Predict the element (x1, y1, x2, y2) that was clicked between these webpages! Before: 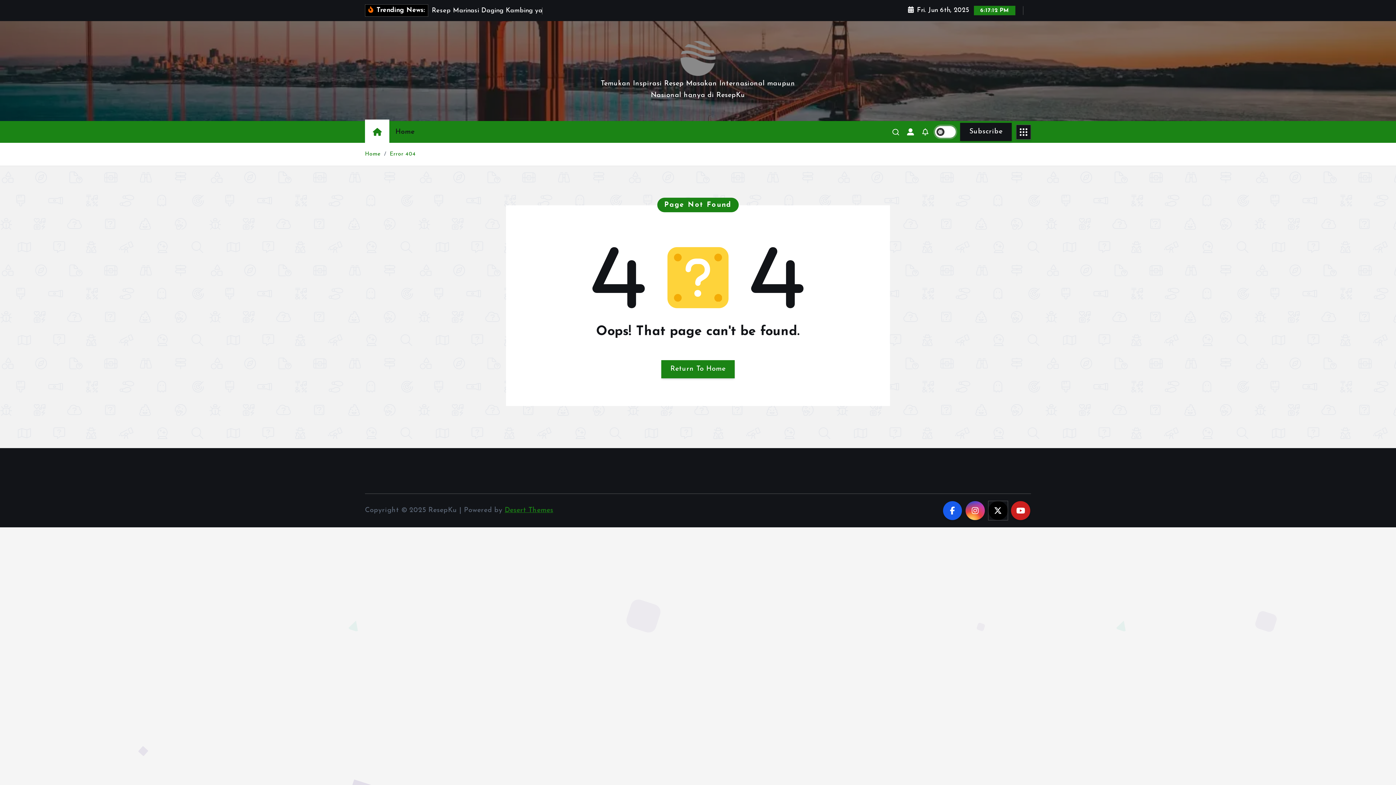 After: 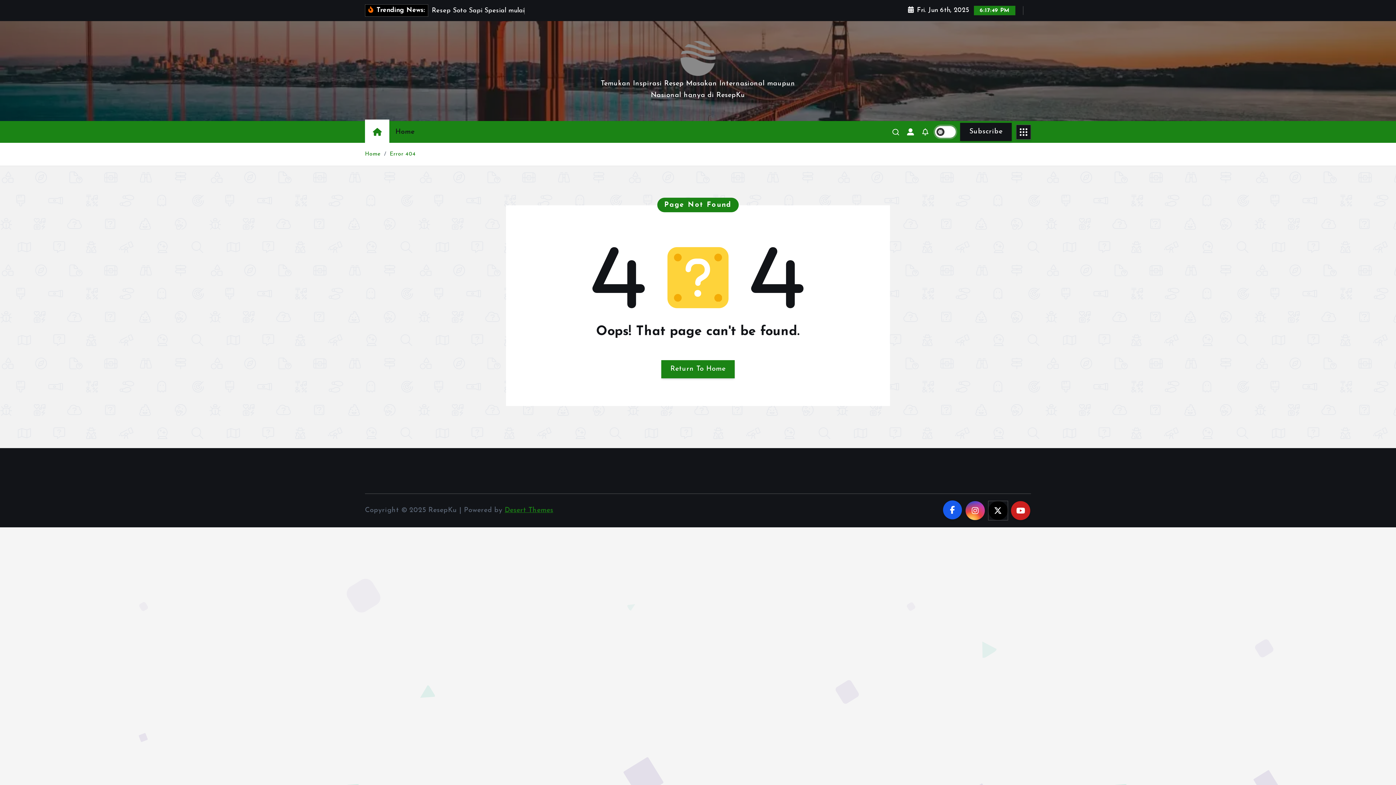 Action: bbox: (943, 501, 962, 520)